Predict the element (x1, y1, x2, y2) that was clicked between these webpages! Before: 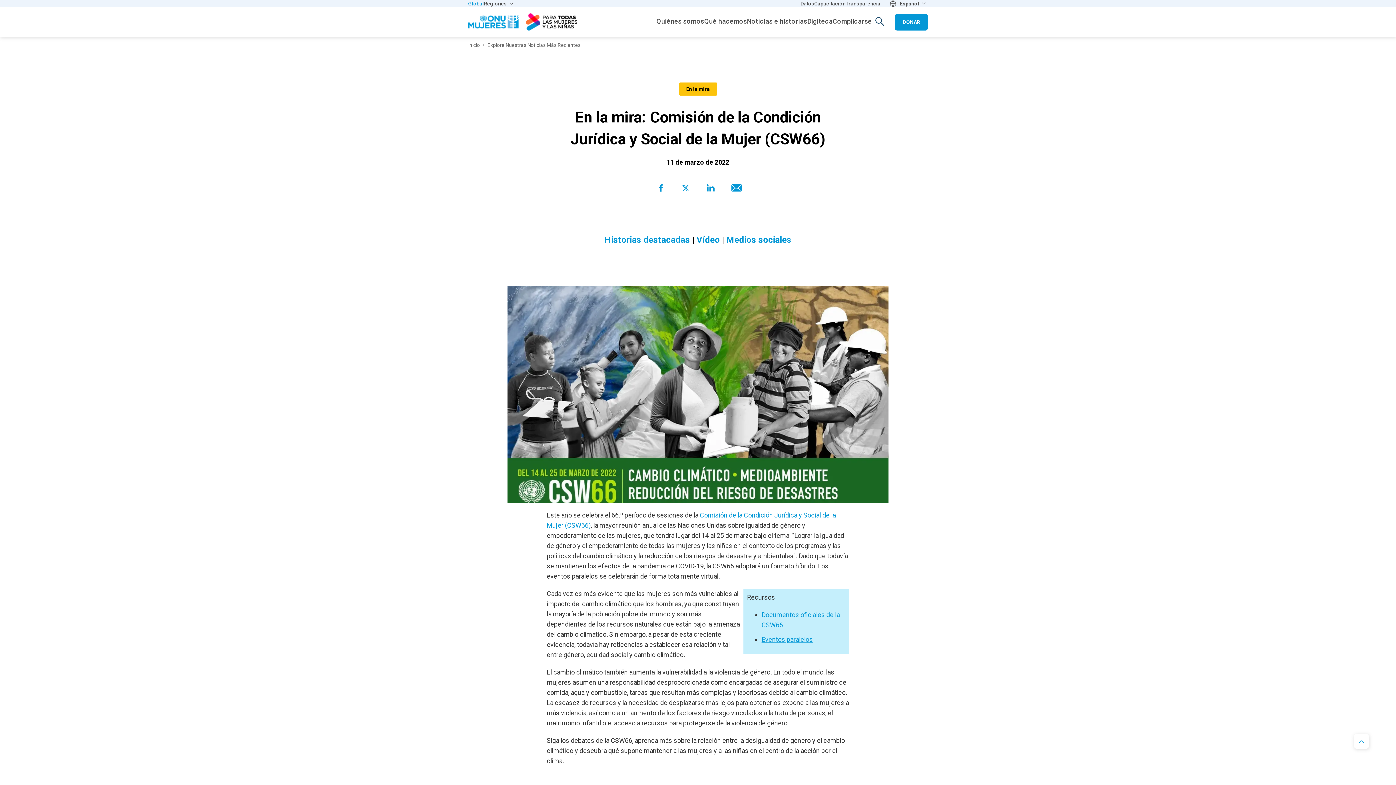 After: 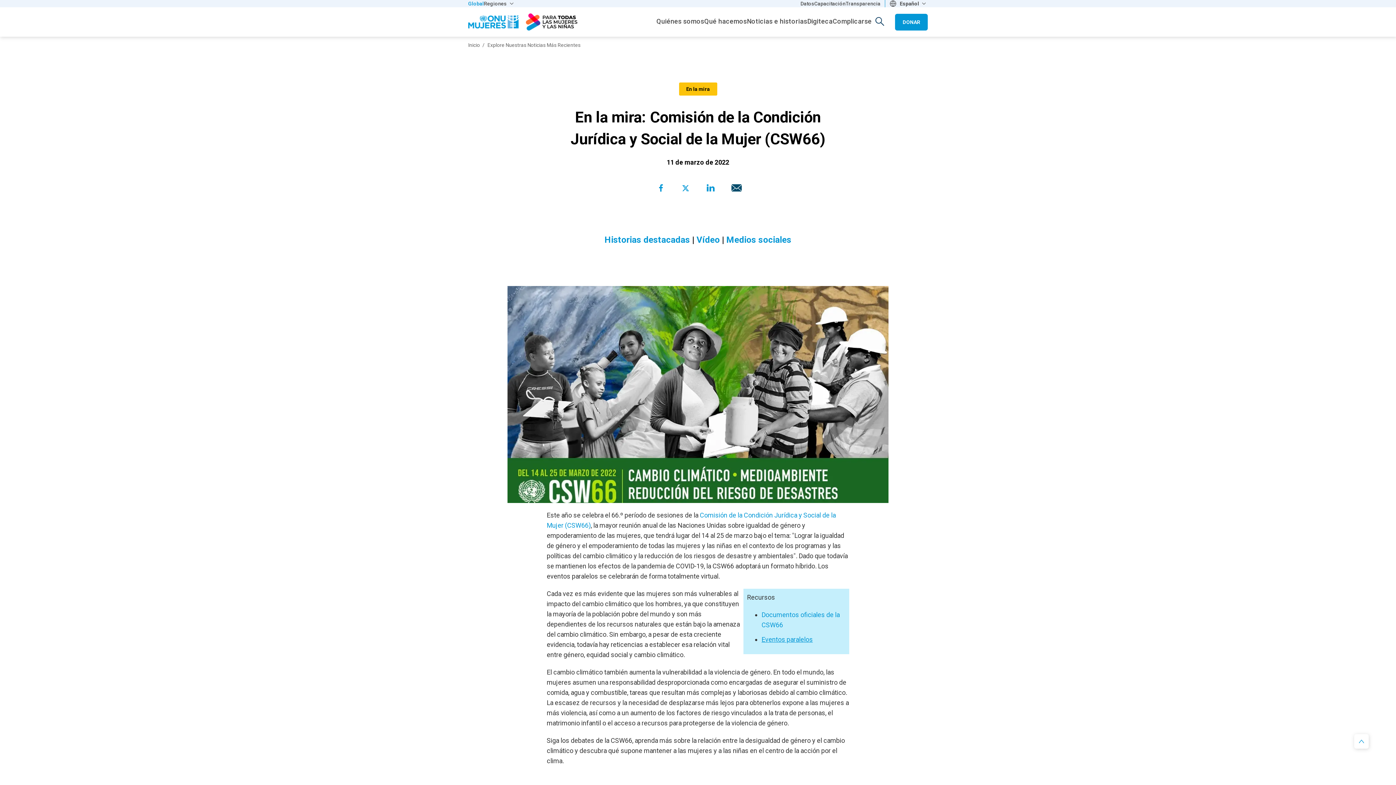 Action: bbox: (730, 182, 740, 193) label: Share to E-mail